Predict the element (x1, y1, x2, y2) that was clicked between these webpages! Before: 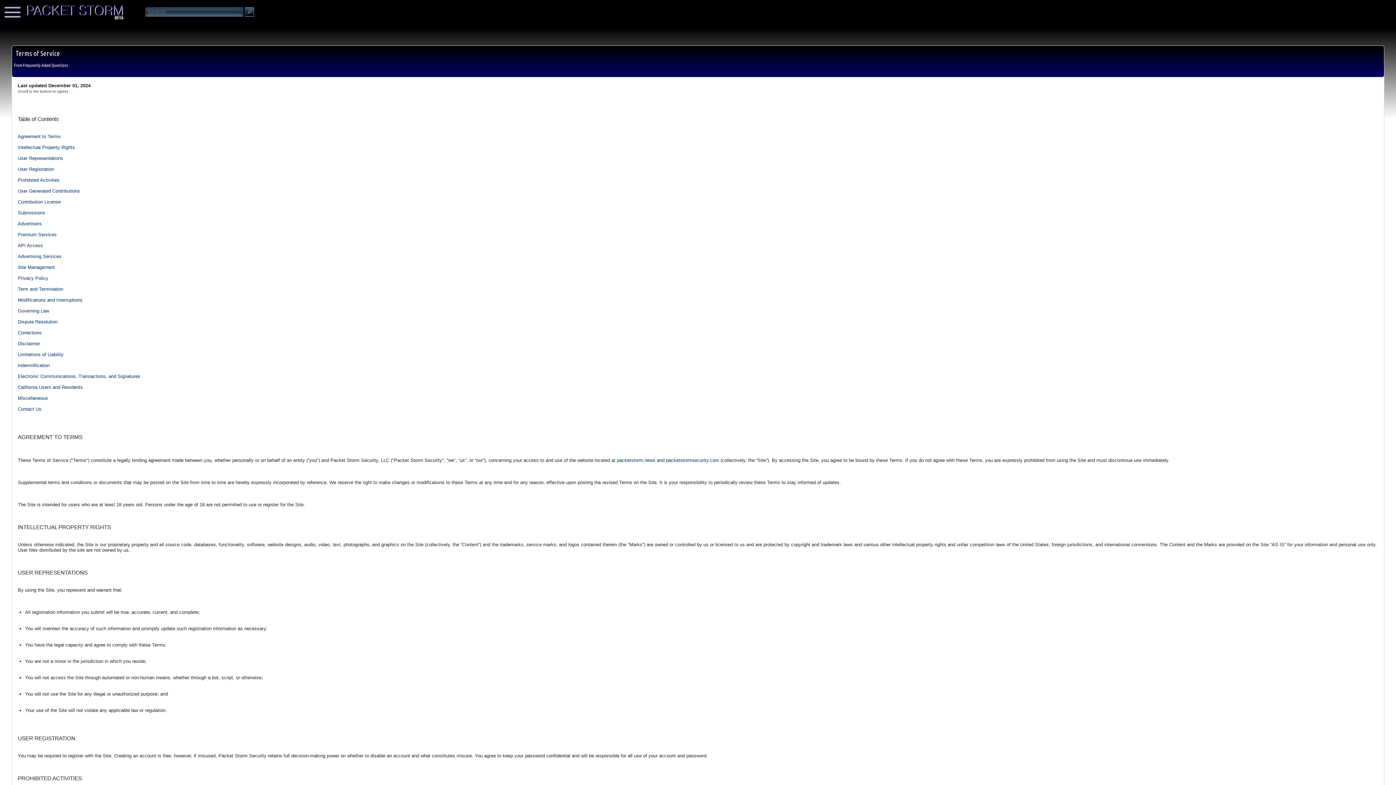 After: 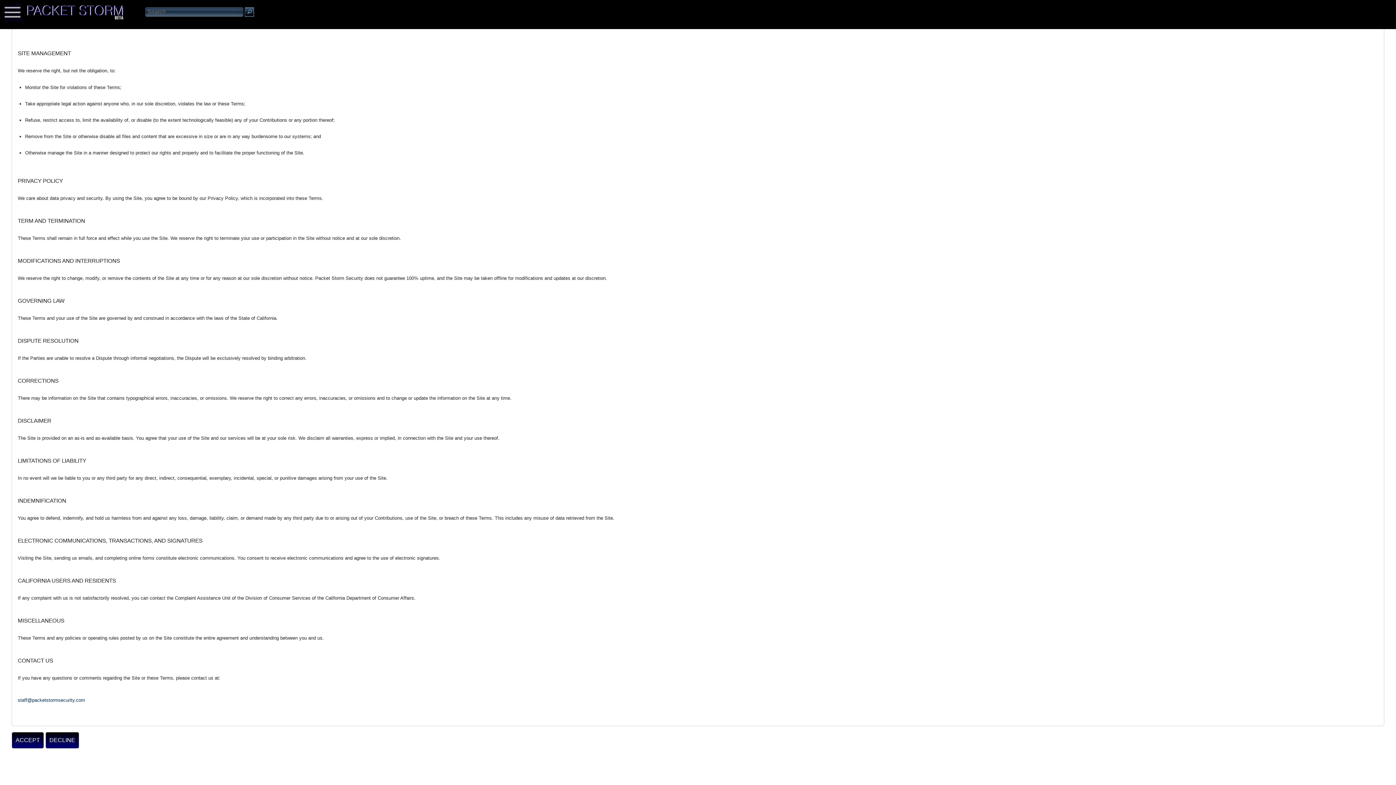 Action: bbox: (17, 373, 140, 379) label: Electronic Communications, Transactions, and Signatures